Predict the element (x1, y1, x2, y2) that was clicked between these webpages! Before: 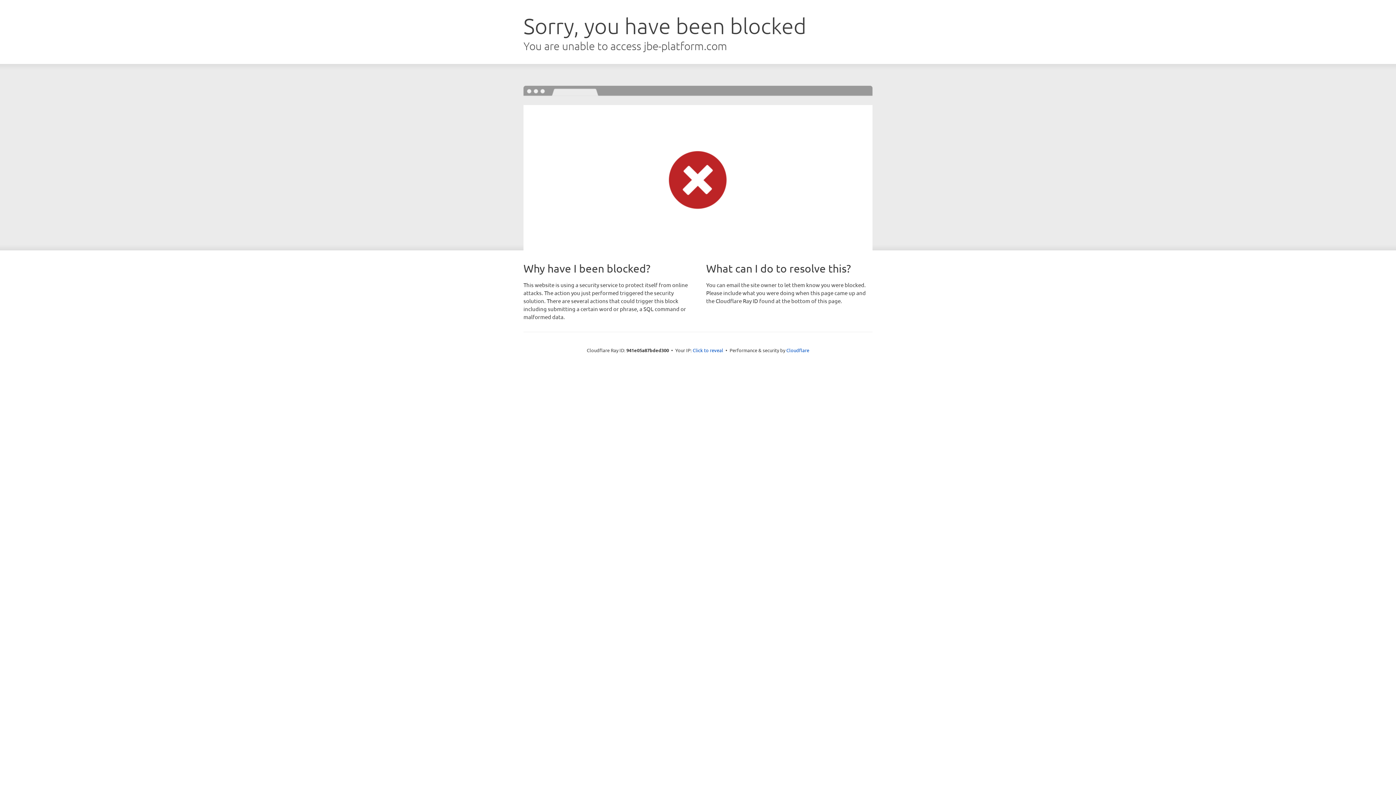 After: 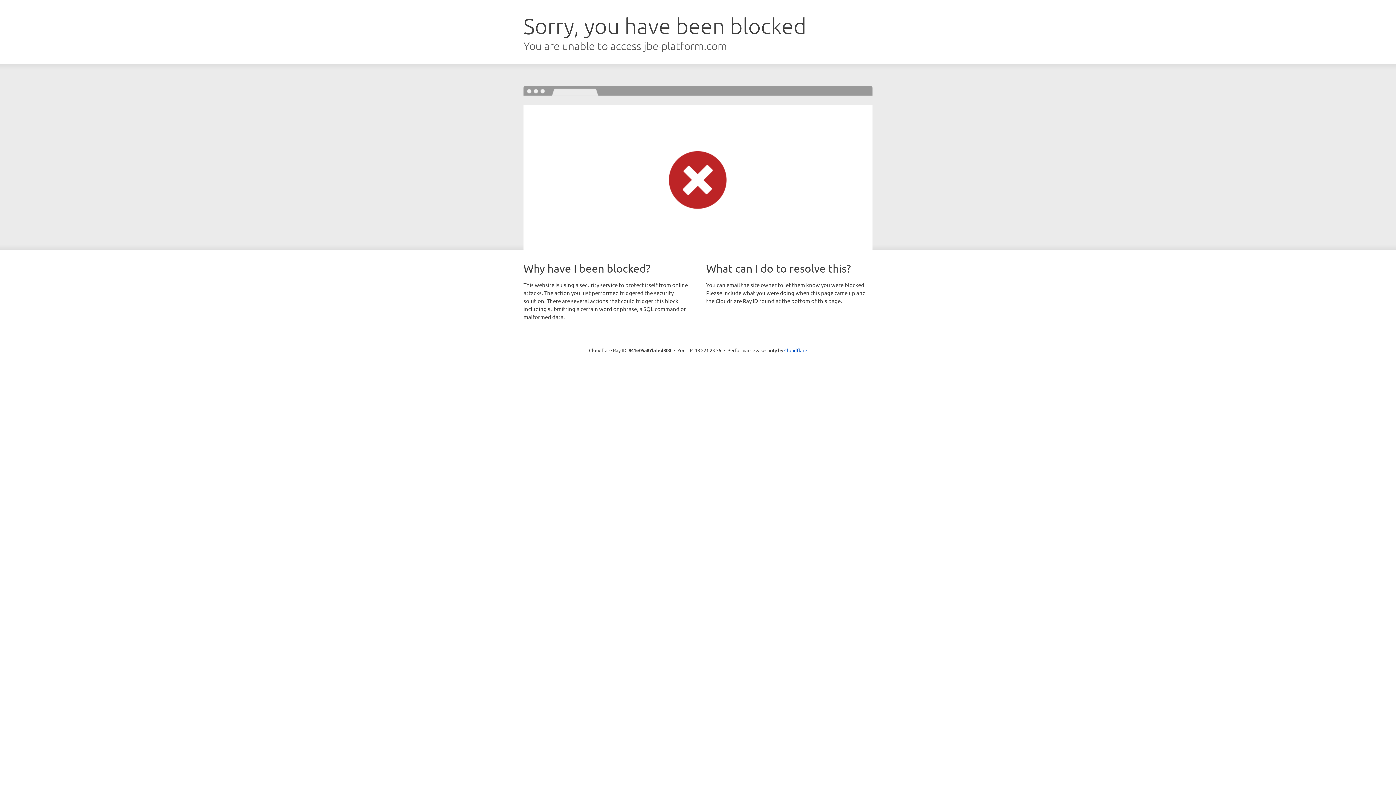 Action: bbox: (692, 346, 723, 353) label: Click to reveal